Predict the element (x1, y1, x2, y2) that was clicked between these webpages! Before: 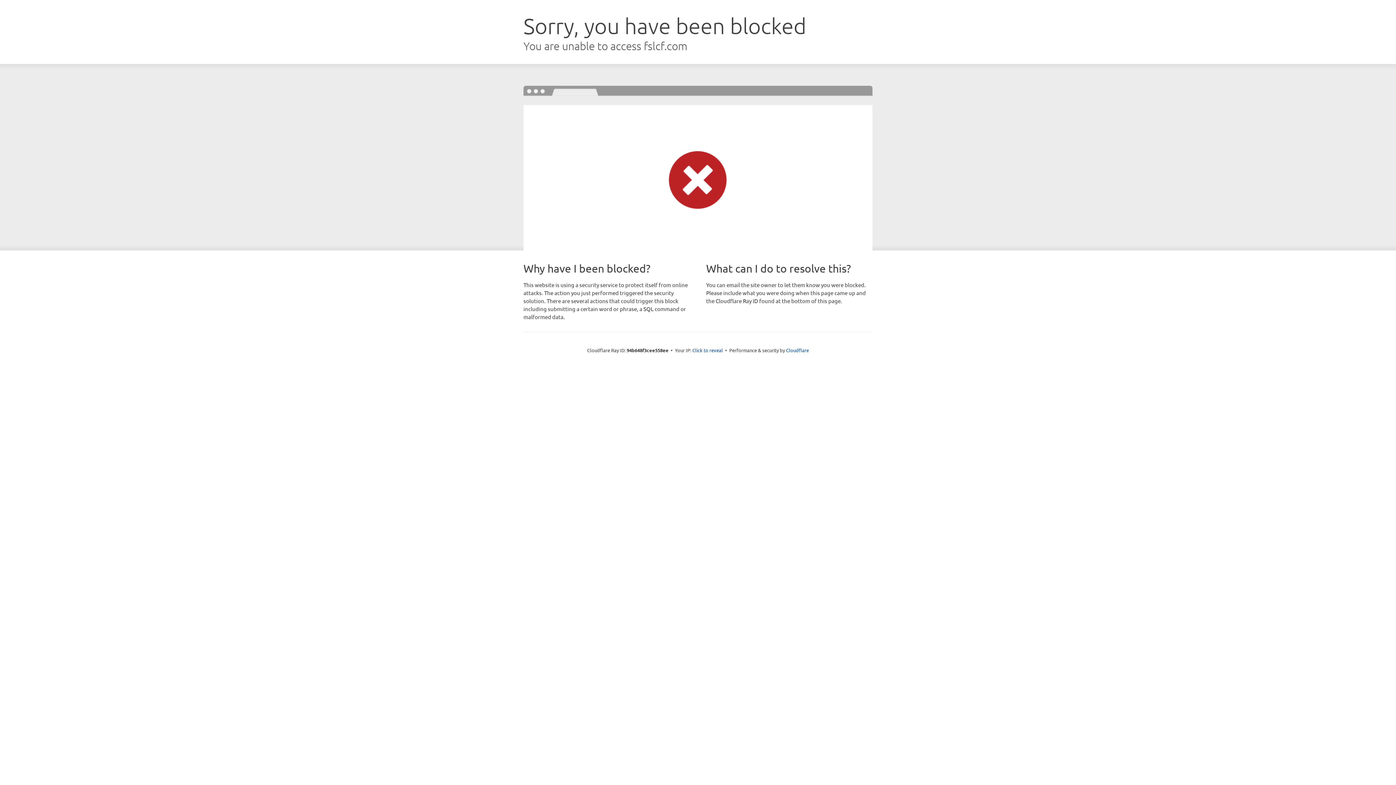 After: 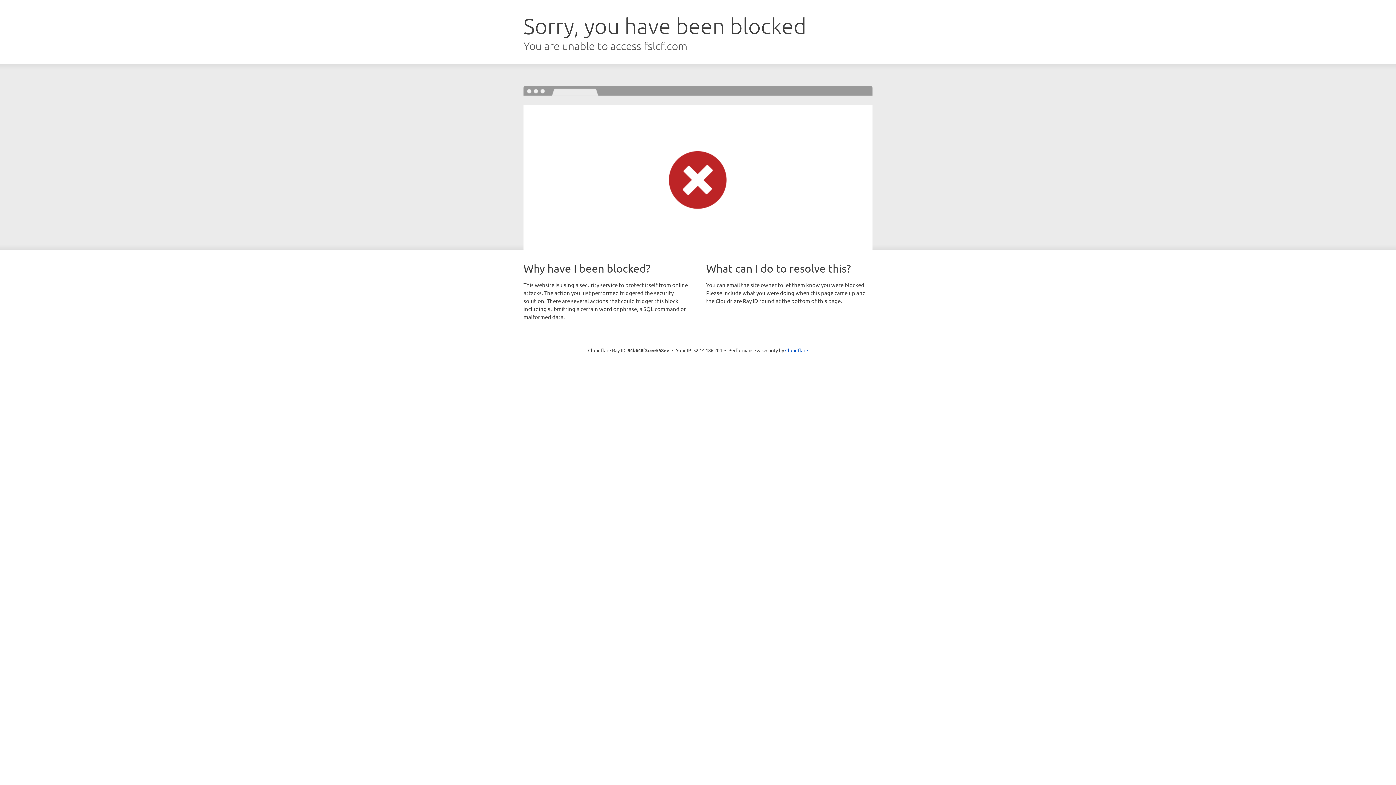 Action: bbox: (692, 346, 723, 353) label: Click to reveal